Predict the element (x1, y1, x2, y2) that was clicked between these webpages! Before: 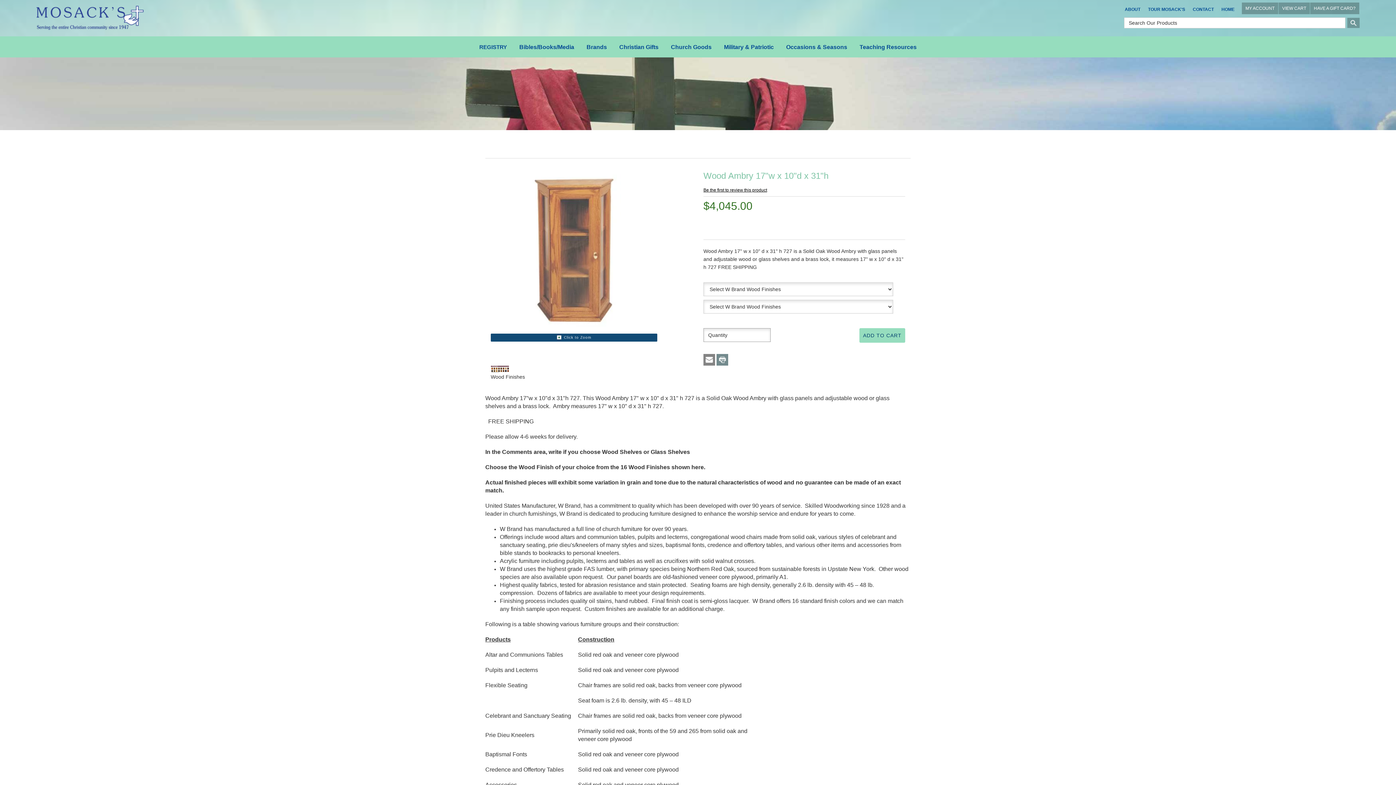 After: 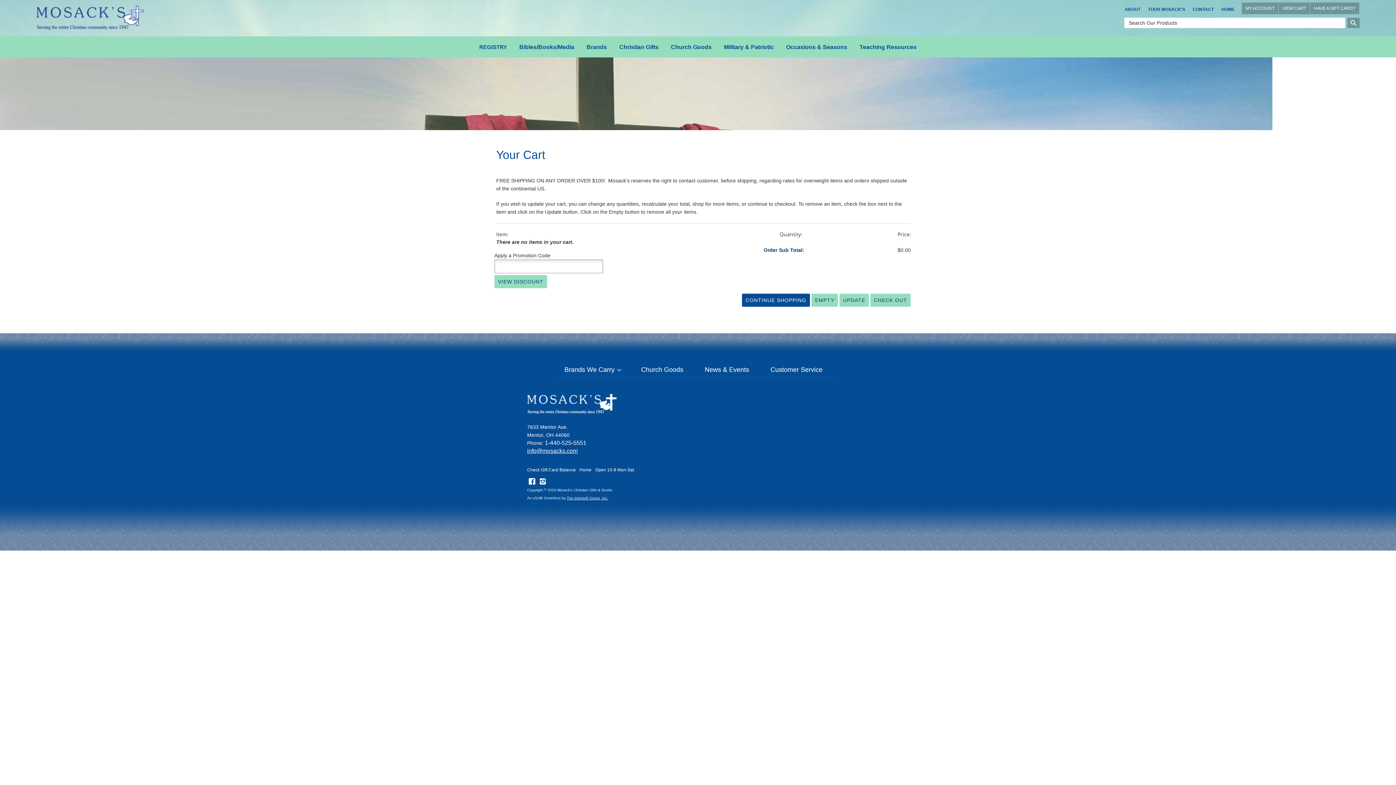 Action: bbox: (1278, 2, 1310, 14) label: VIEW CART